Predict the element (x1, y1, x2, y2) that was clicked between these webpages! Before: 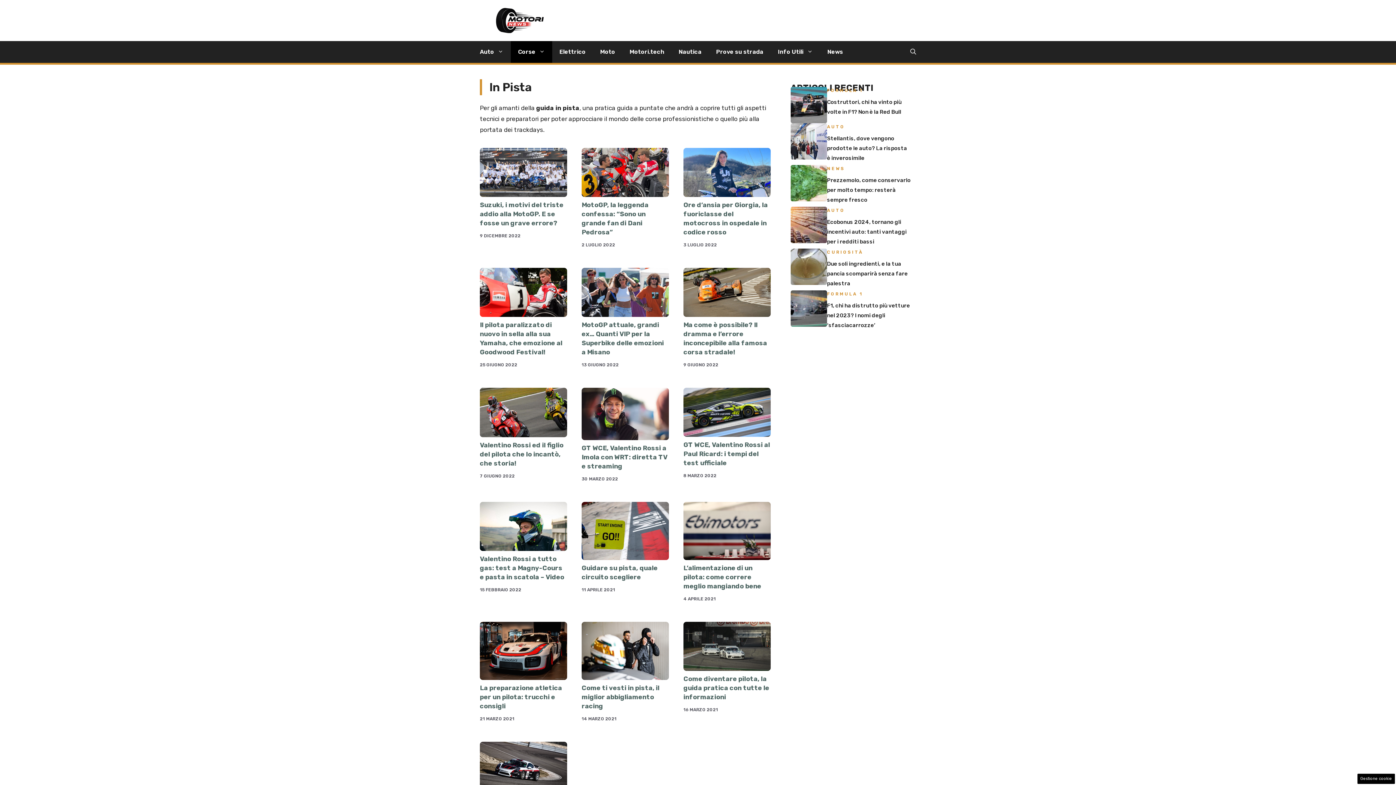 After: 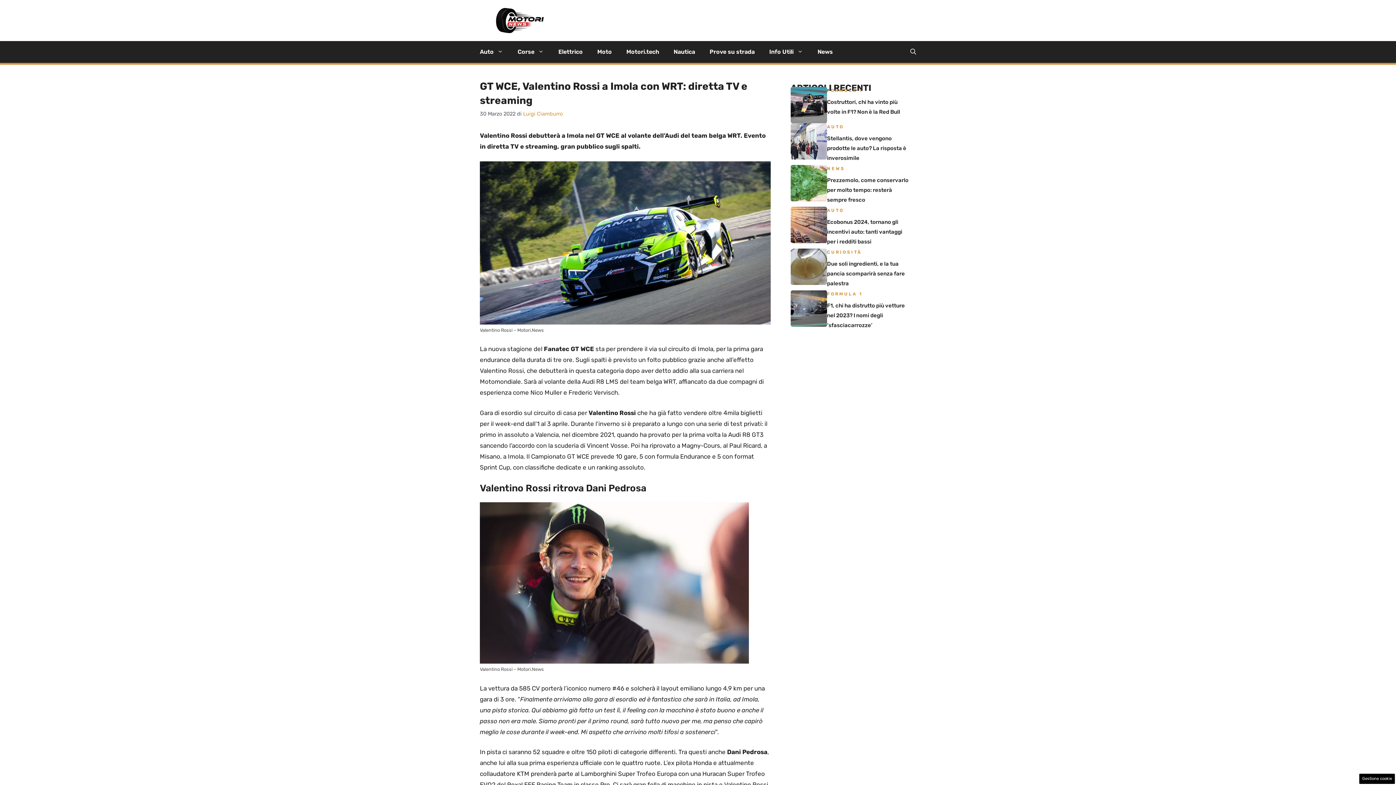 Action: bbox: (581, 444, 667, 470) label: GT WCE, Valentino Rossi a Imola con WRT: diretta TV e streaming